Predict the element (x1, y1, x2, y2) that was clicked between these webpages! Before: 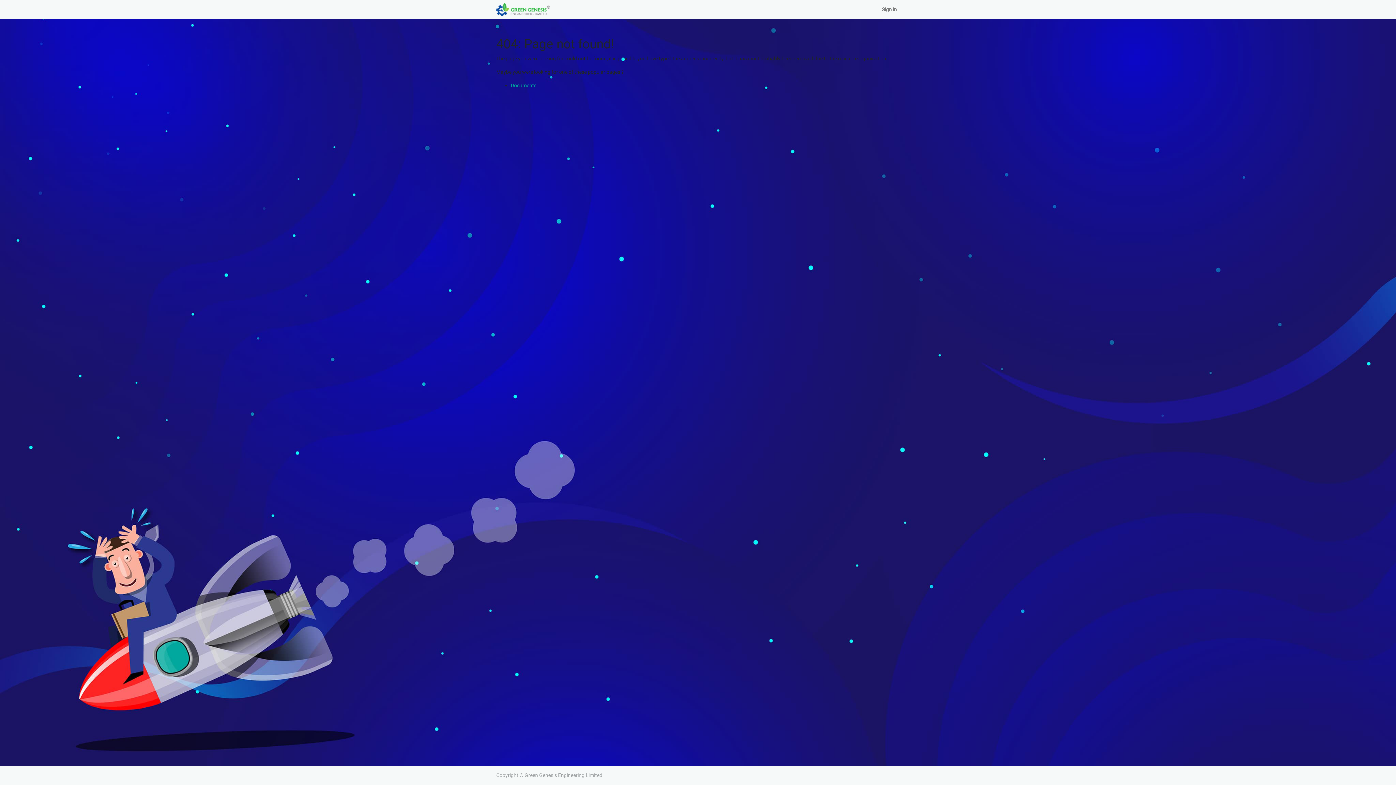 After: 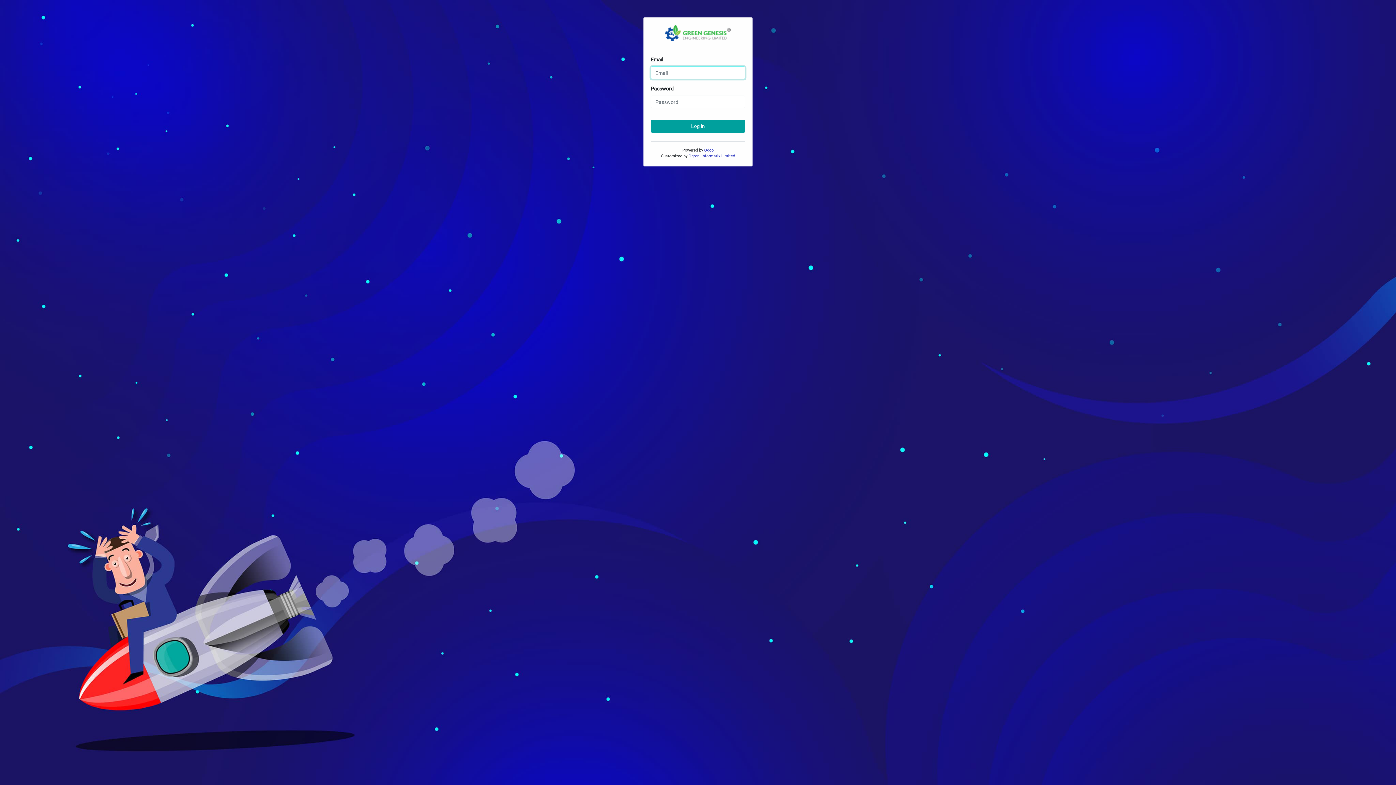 Action: bbox: (510, 82, 536, 88) label: Documents